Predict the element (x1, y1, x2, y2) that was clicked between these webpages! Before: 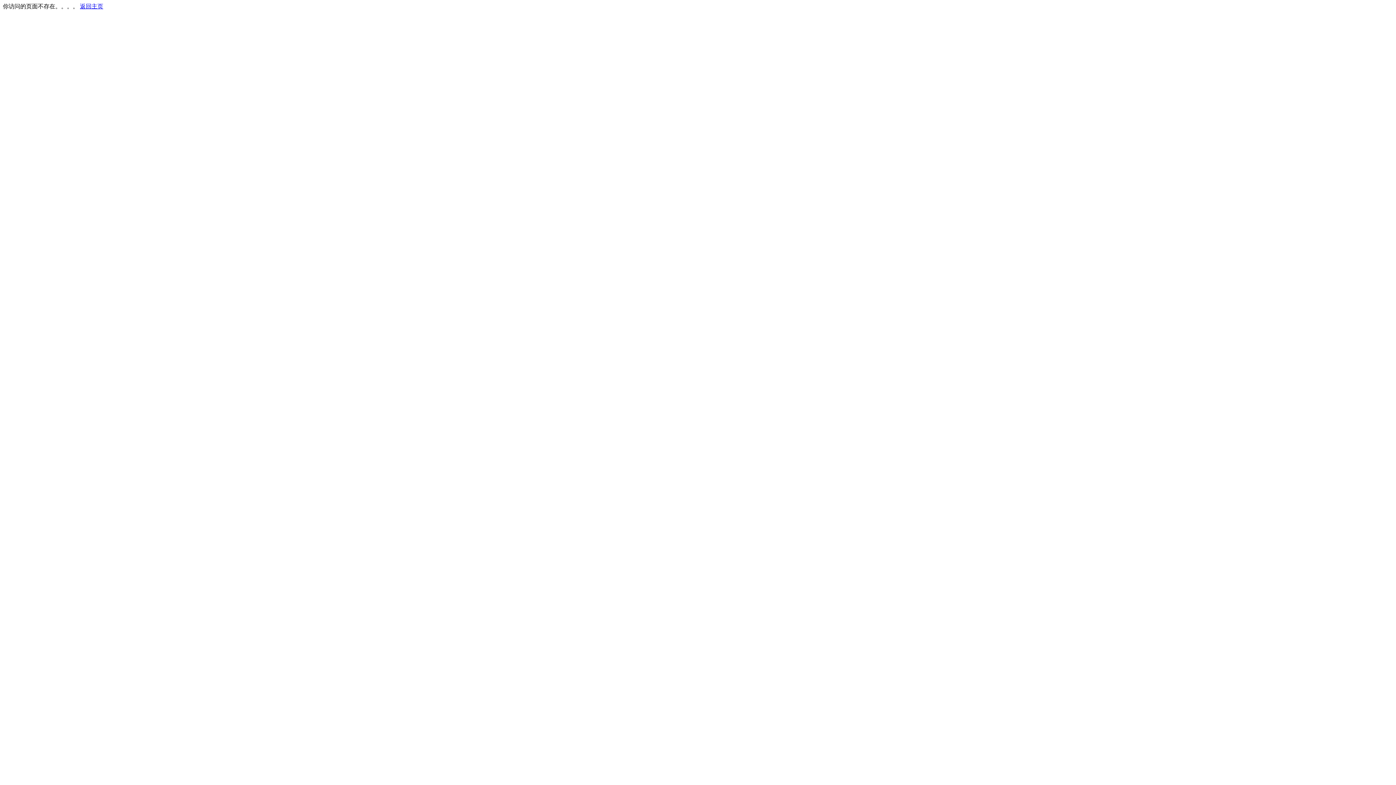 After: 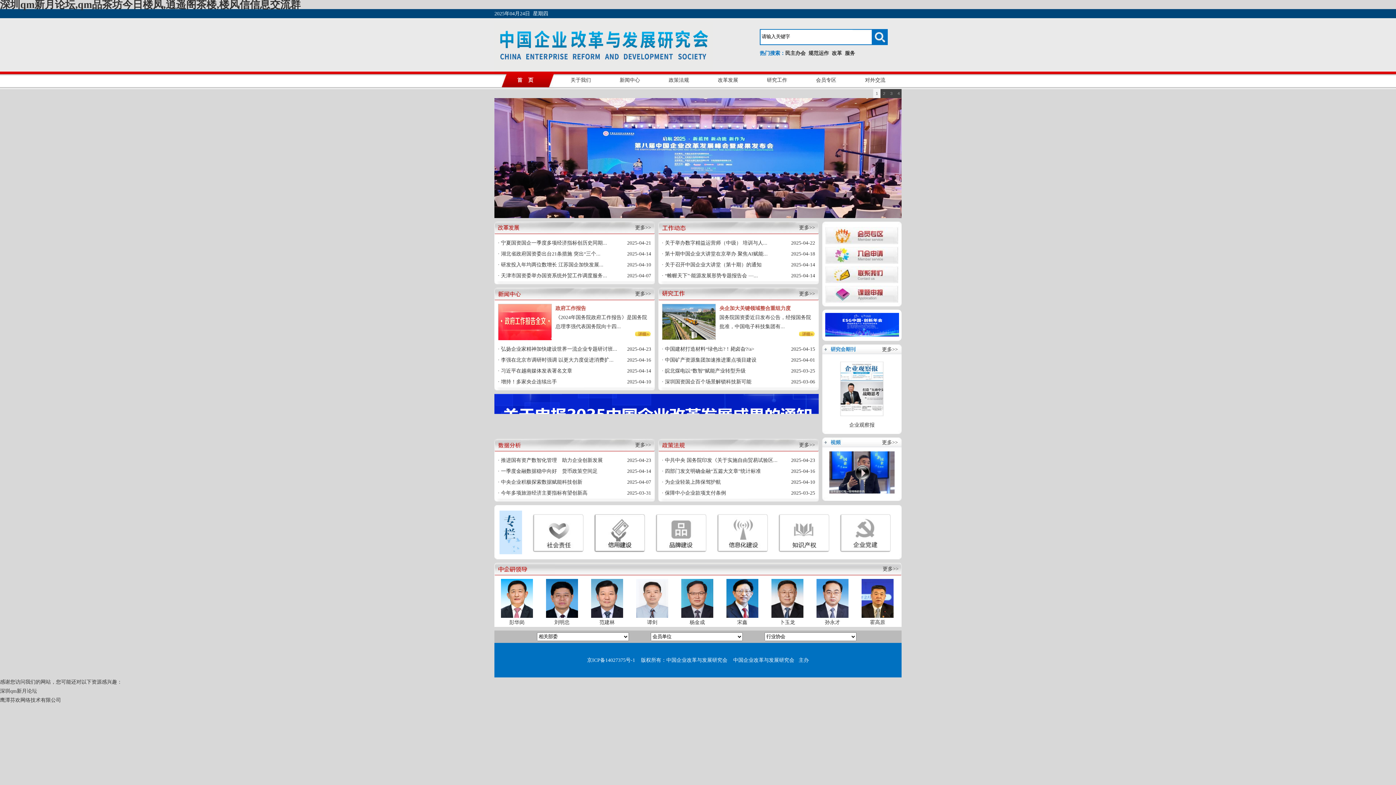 Action: label: 返回主页 bbox: (80, 3, 103, 9)